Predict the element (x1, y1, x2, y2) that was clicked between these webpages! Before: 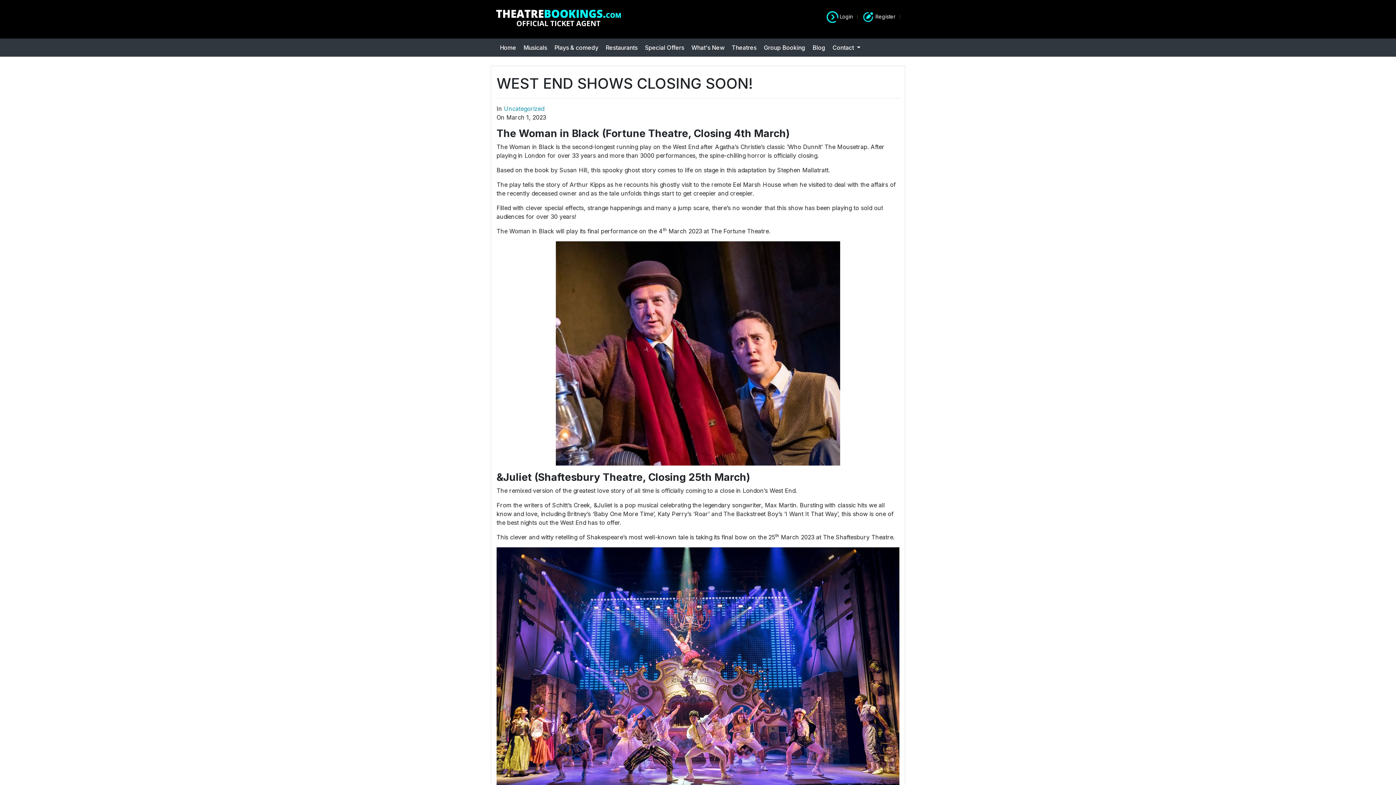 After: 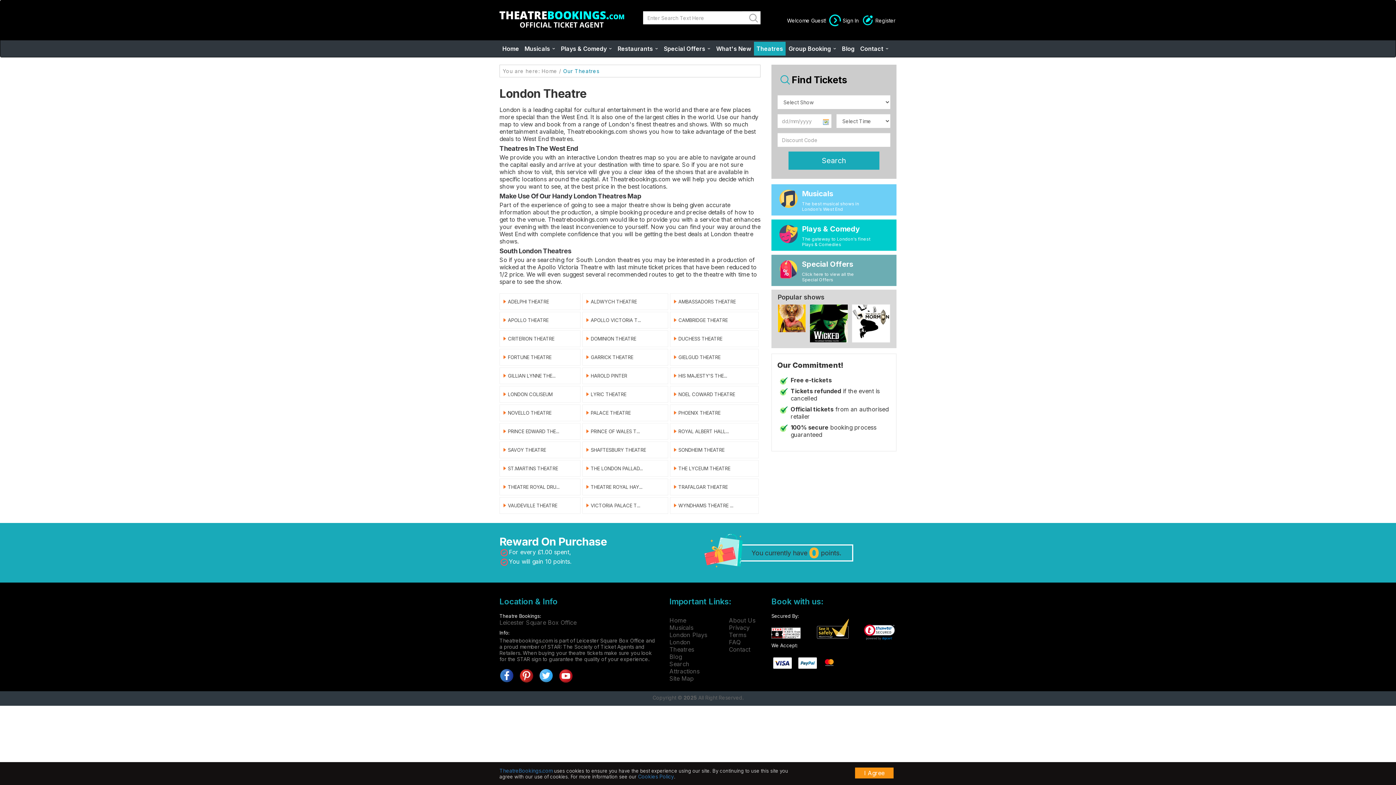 Action: bbox: (730, 41, 758, 53) label: Theatres